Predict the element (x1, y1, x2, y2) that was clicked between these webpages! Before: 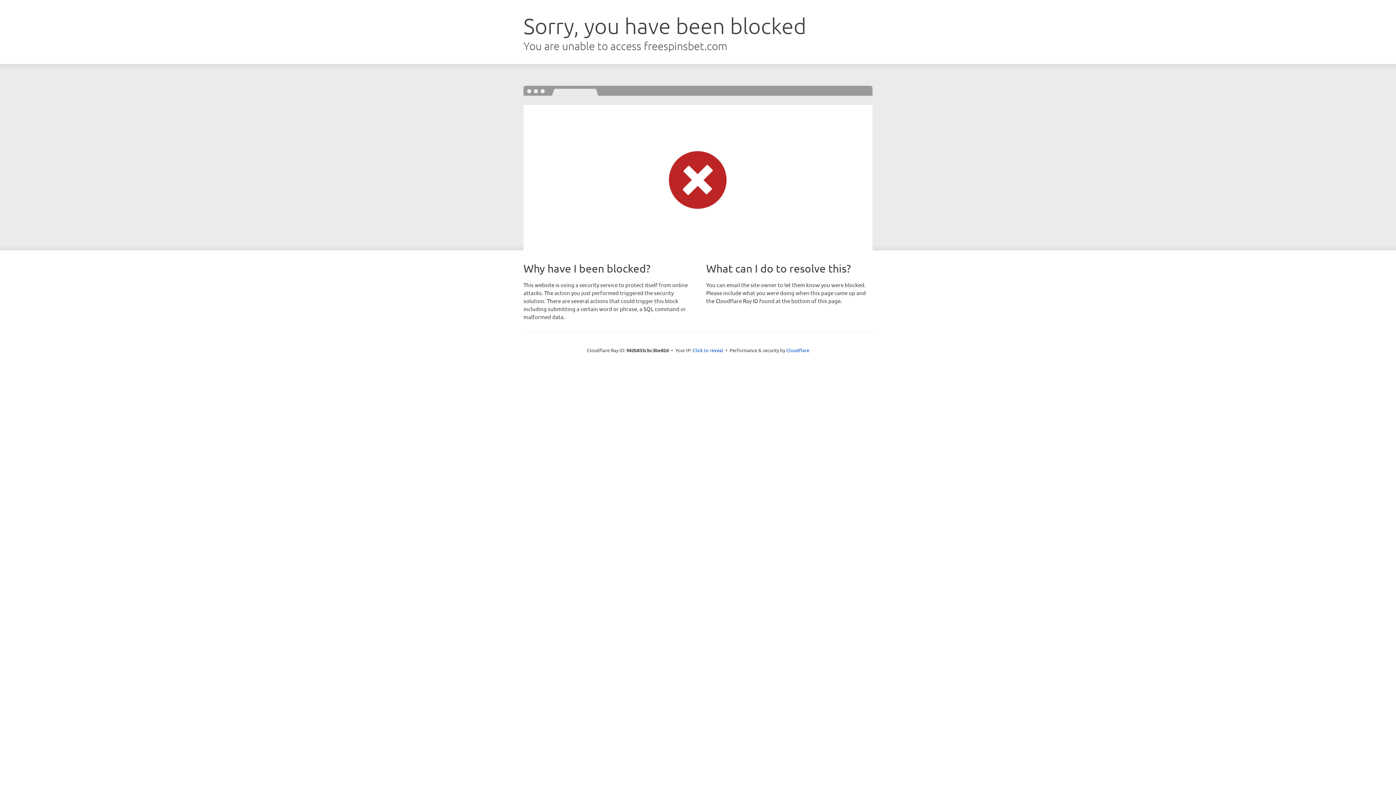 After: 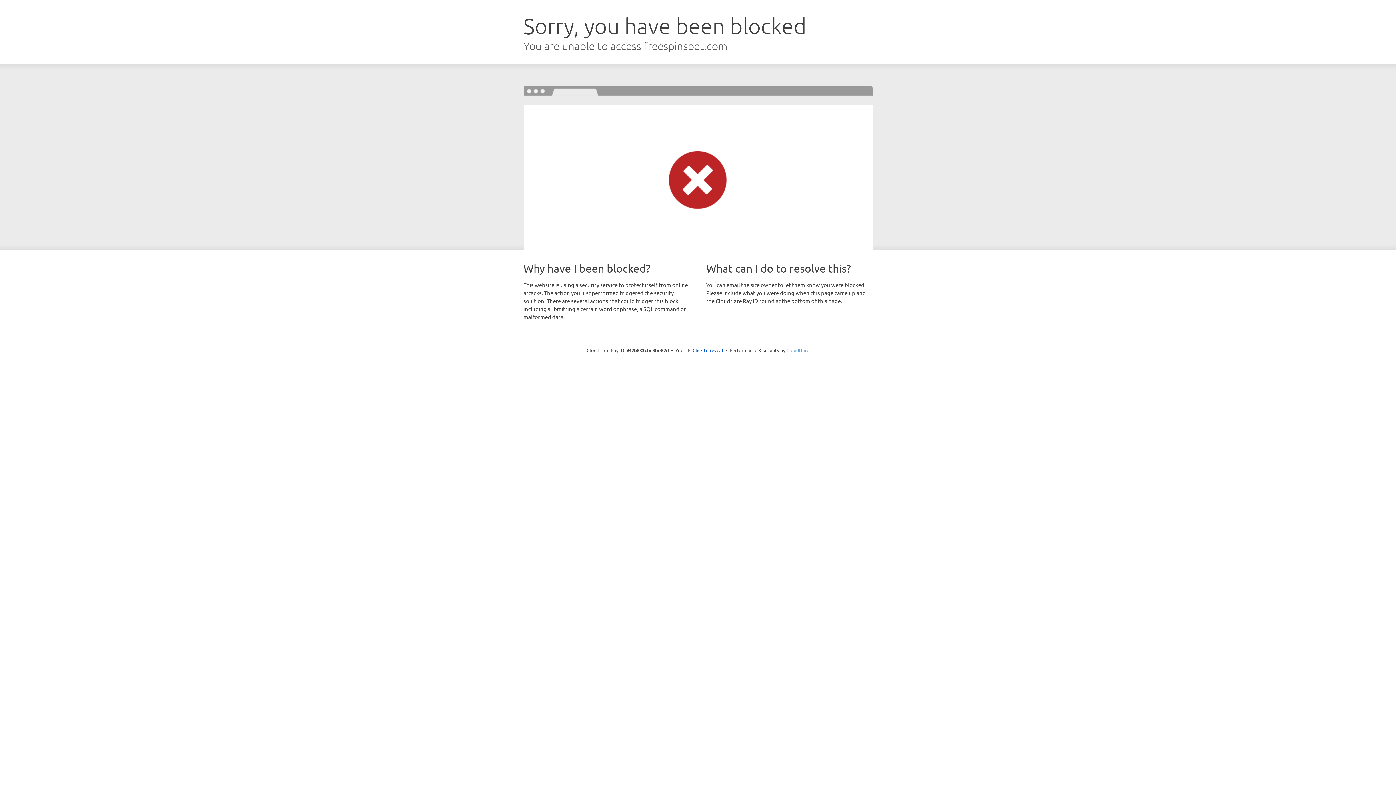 Action: bbox: (786, 347, 809, 353) label: Cloudflare